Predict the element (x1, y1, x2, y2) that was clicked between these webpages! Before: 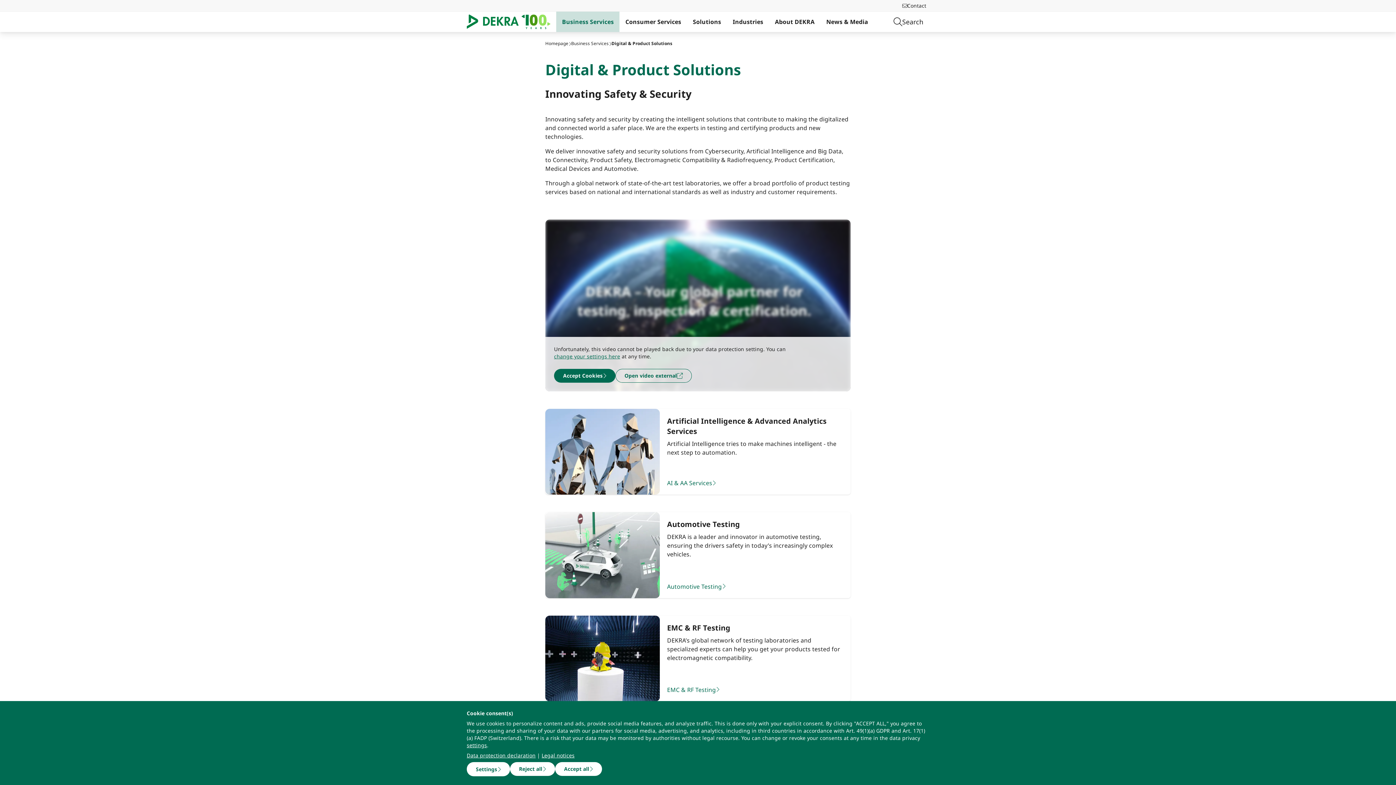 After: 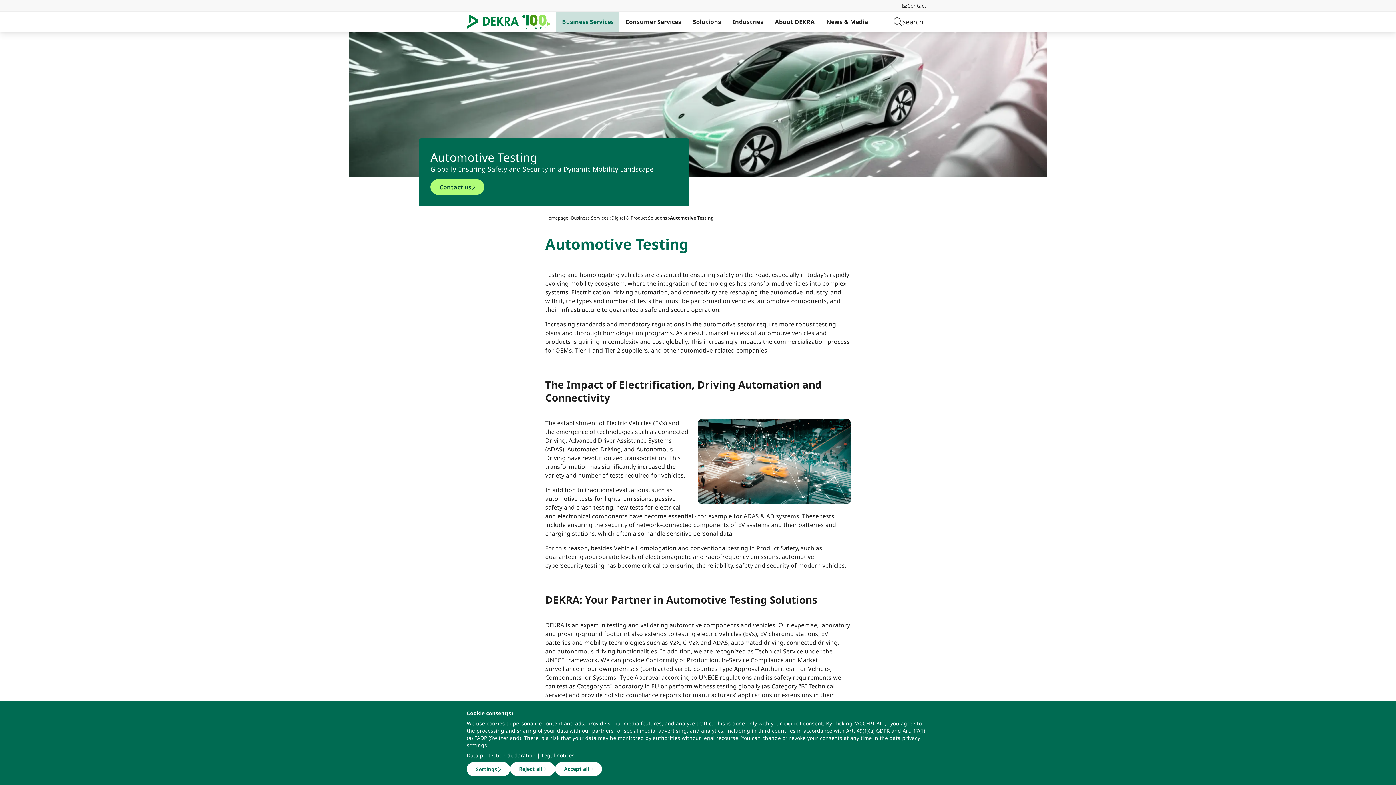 Action: label: Automotive Testing
DEKRA is a leader and innovator in automotive testing, ensuring the drivers safety in today’s increasingly complex vehicles.
Automotive Testing bbox: (545, 512, 850, 598)